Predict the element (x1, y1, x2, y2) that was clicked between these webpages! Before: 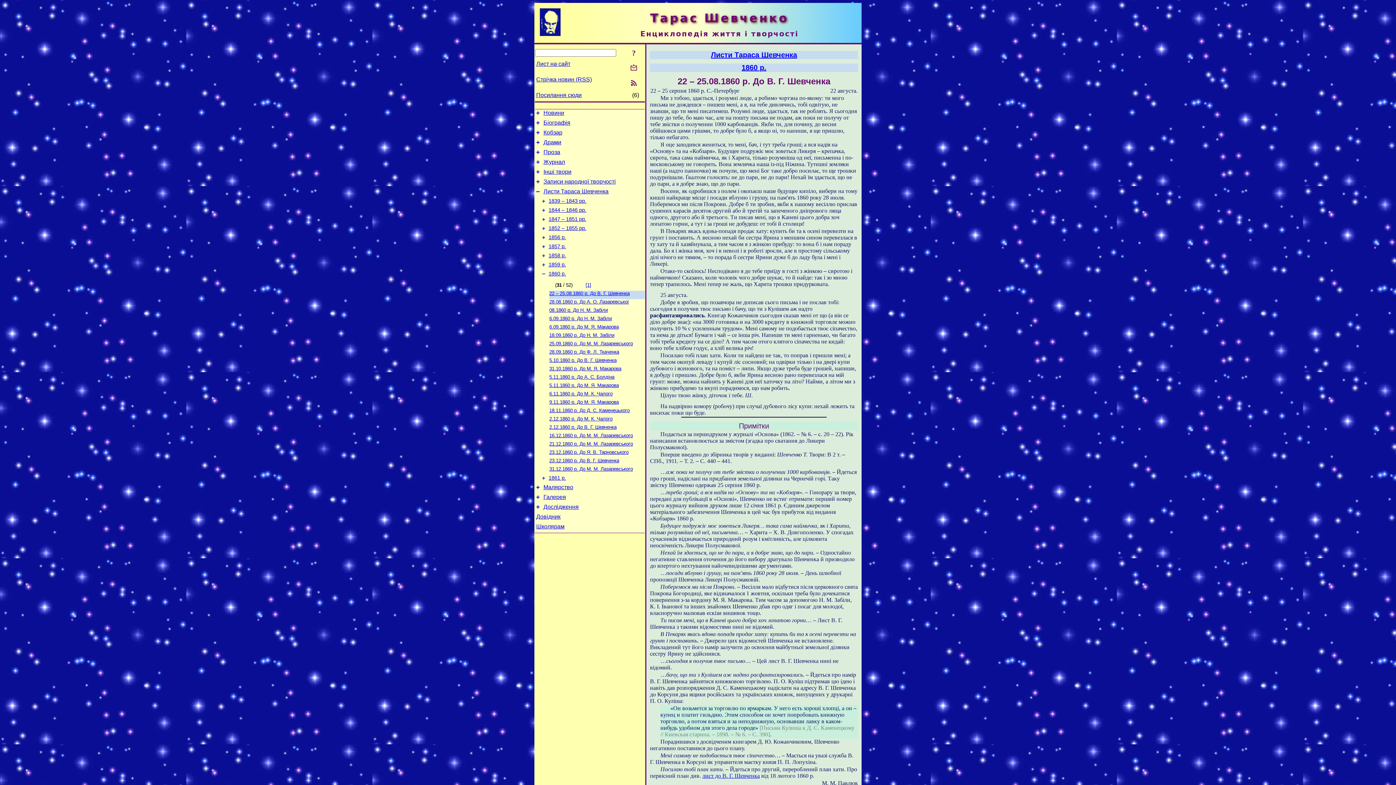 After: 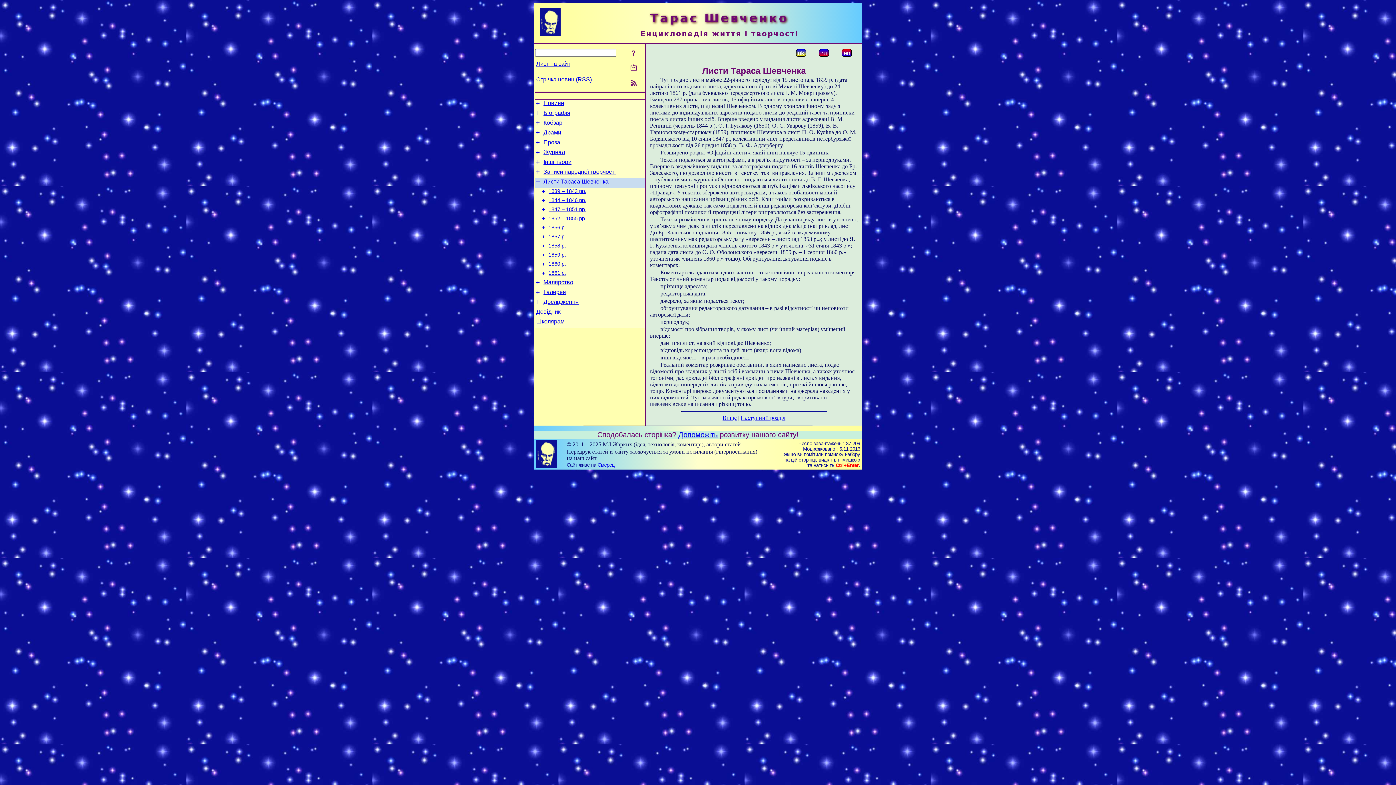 Action: label: Листи Тараса Шевченка bbox: (711, 50, 797, 58)